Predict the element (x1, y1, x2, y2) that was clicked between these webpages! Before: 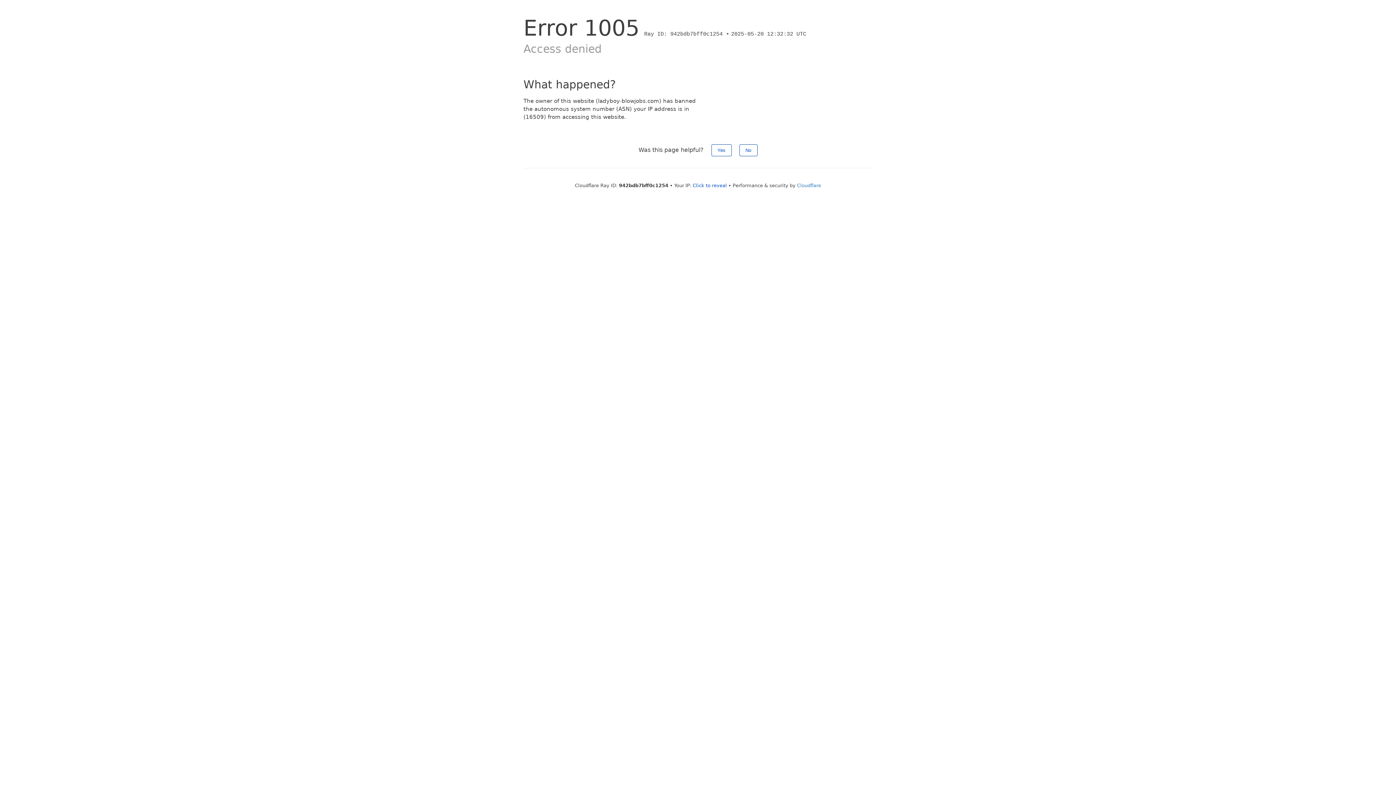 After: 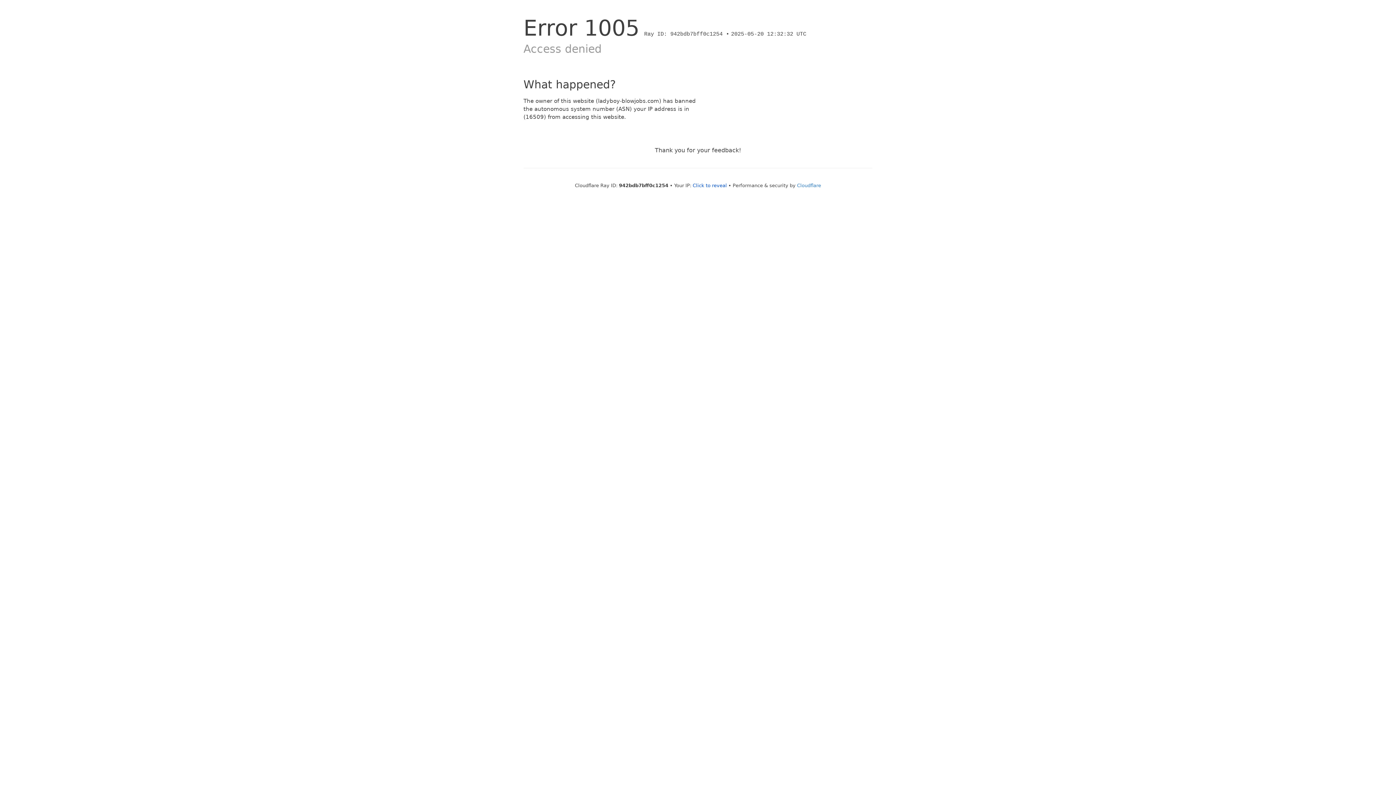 Action: label: Yes bbox: (711, 144, 731, 156)